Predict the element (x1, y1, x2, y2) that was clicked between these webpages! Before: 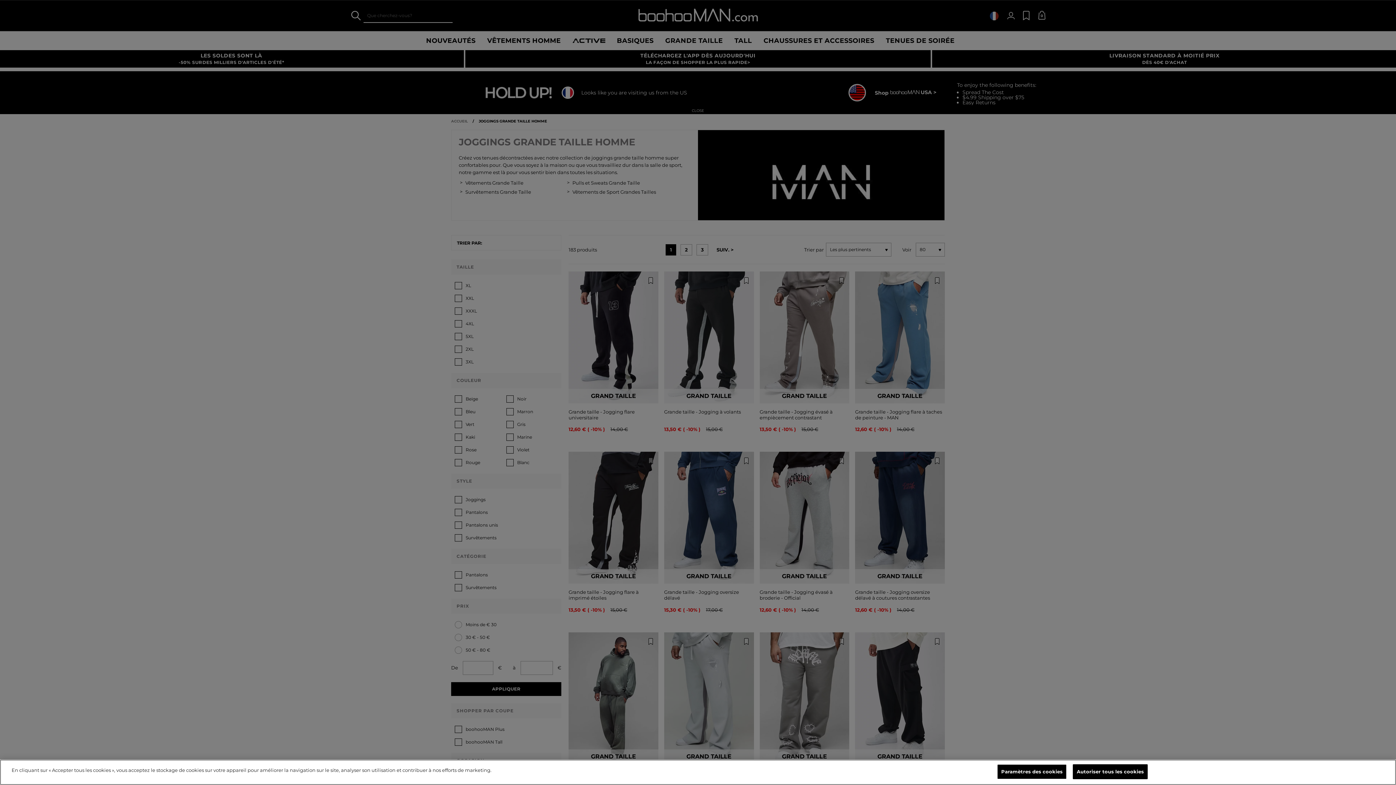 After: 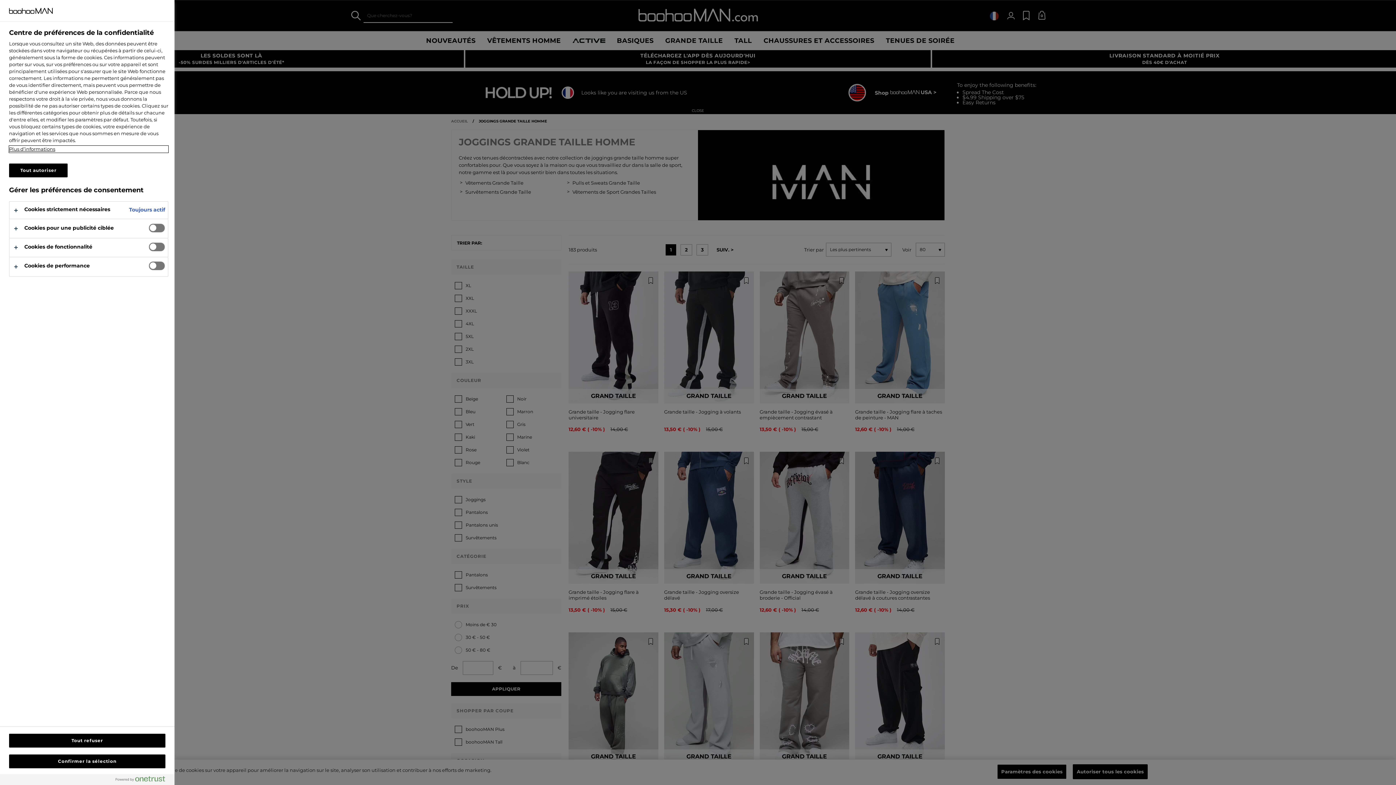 Action: label: Paramètres des cookies bbox: (997, 764, 1066, 779)